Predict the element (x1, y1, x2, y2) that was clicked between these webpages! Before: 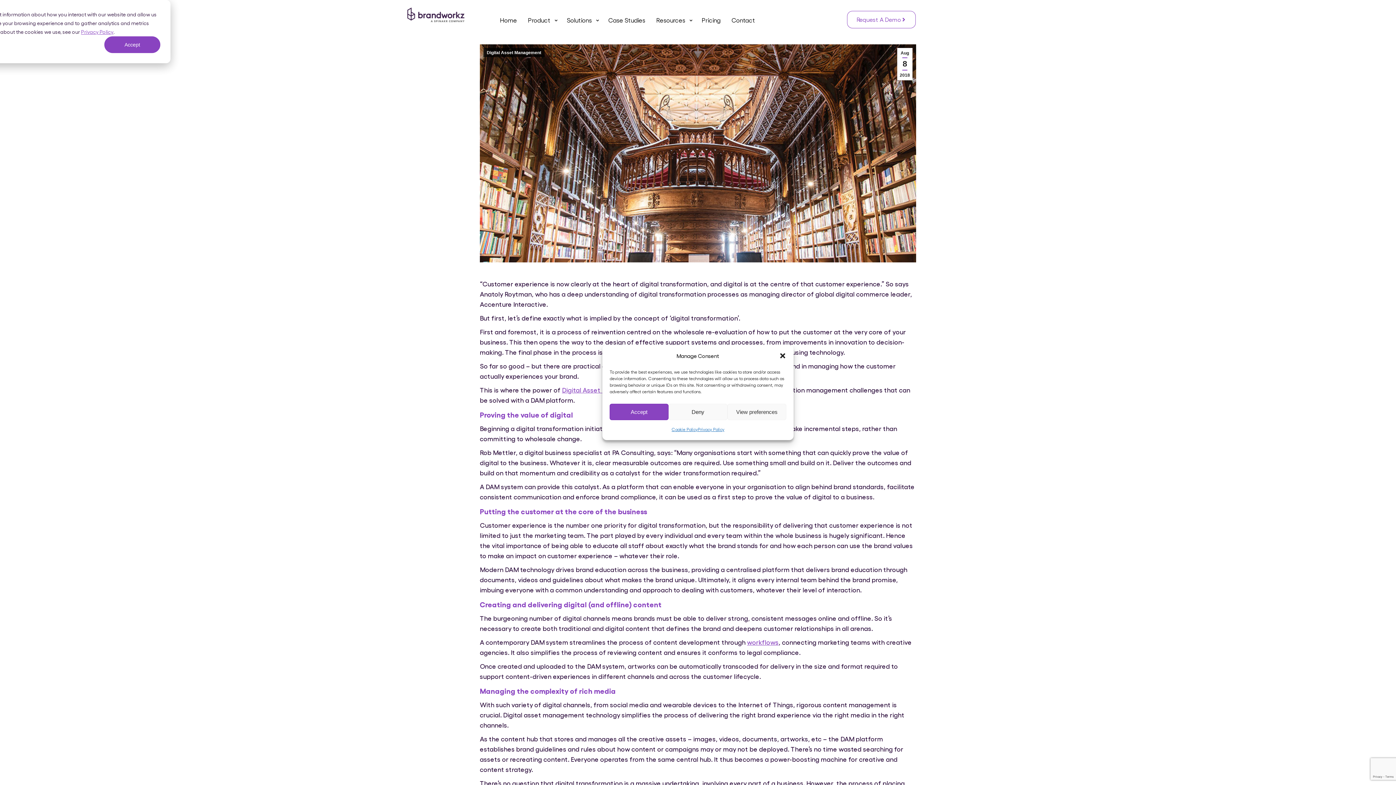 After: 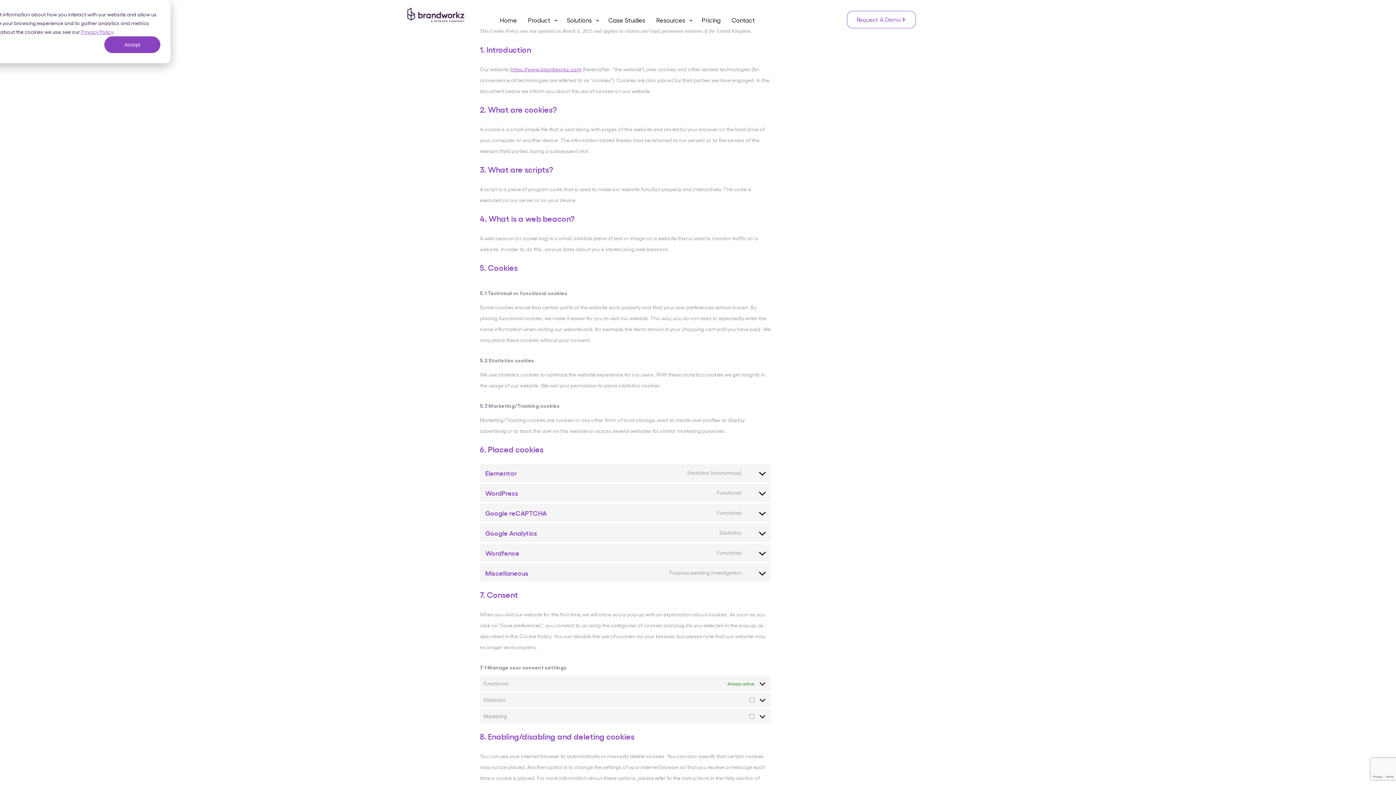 Action: label: Cookie Policy bbox: (671, 424, 697, 434)